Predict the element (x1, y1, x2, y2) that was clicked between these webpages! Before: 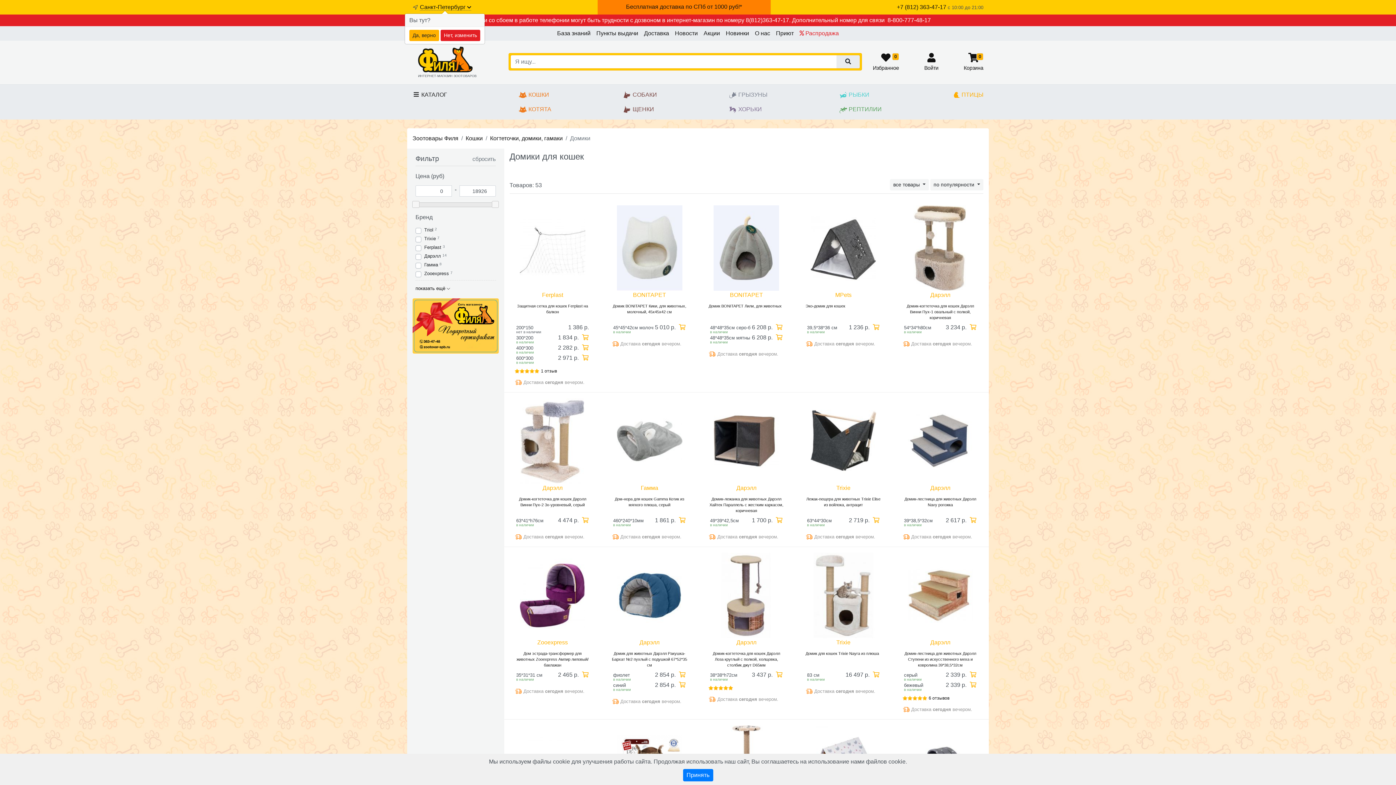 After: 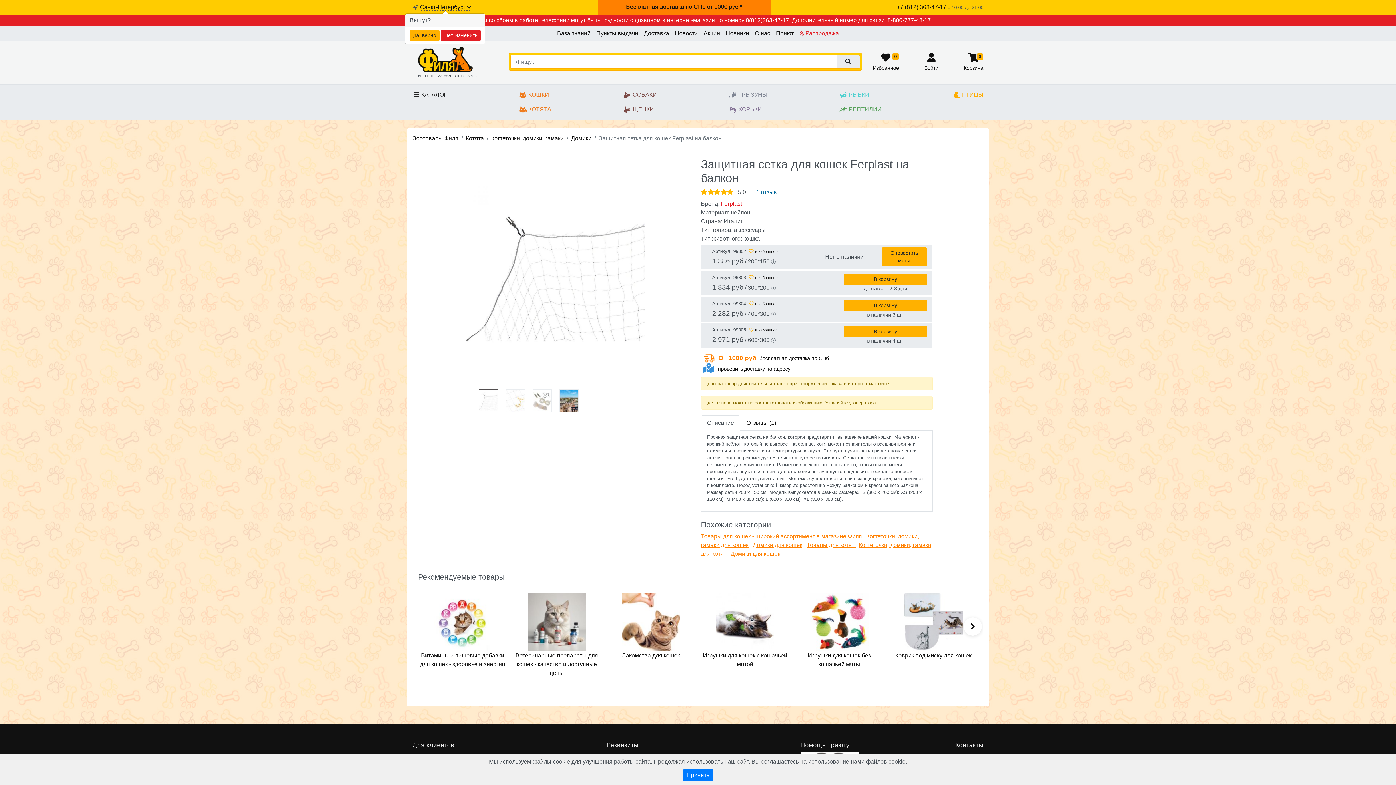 Action: label: 1 отзыв bbox: (541, 368, 557, 373)